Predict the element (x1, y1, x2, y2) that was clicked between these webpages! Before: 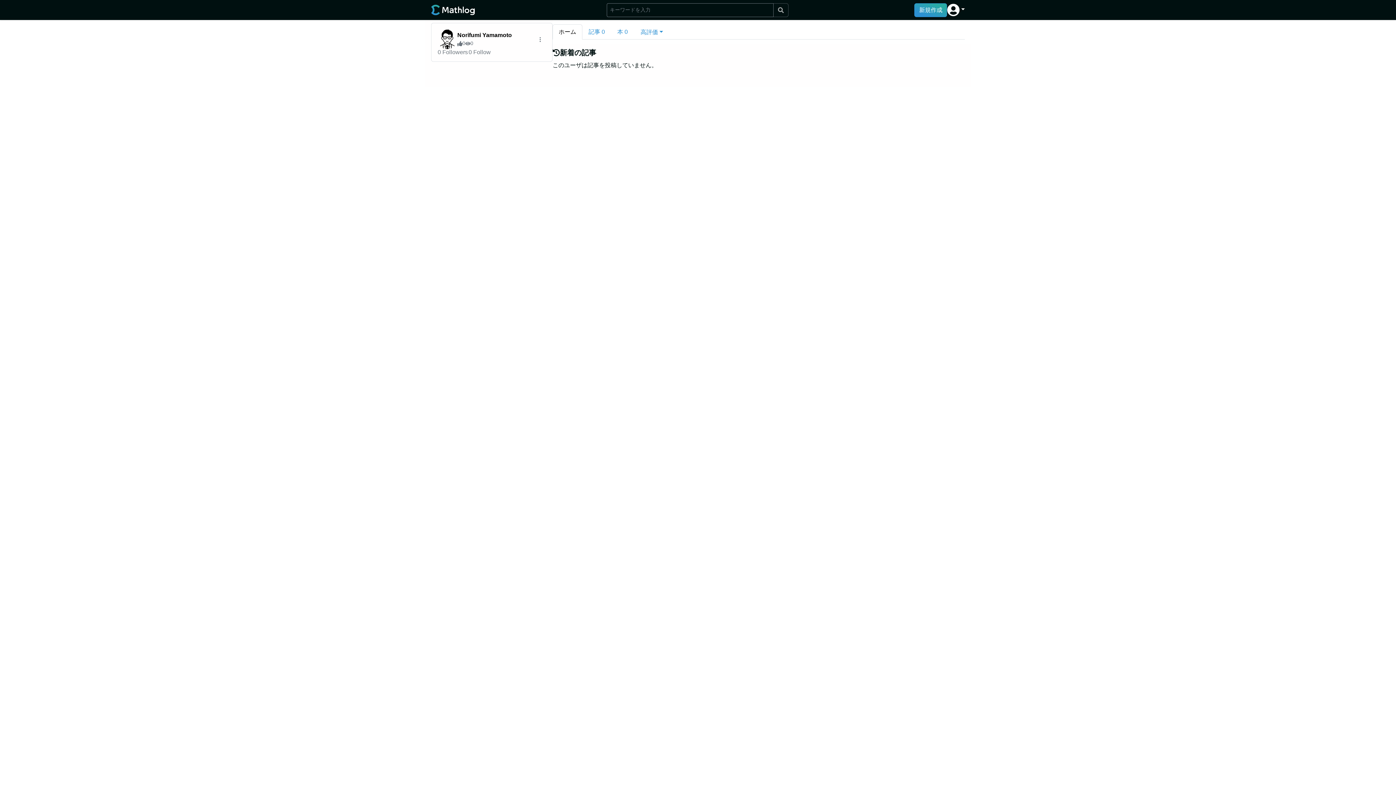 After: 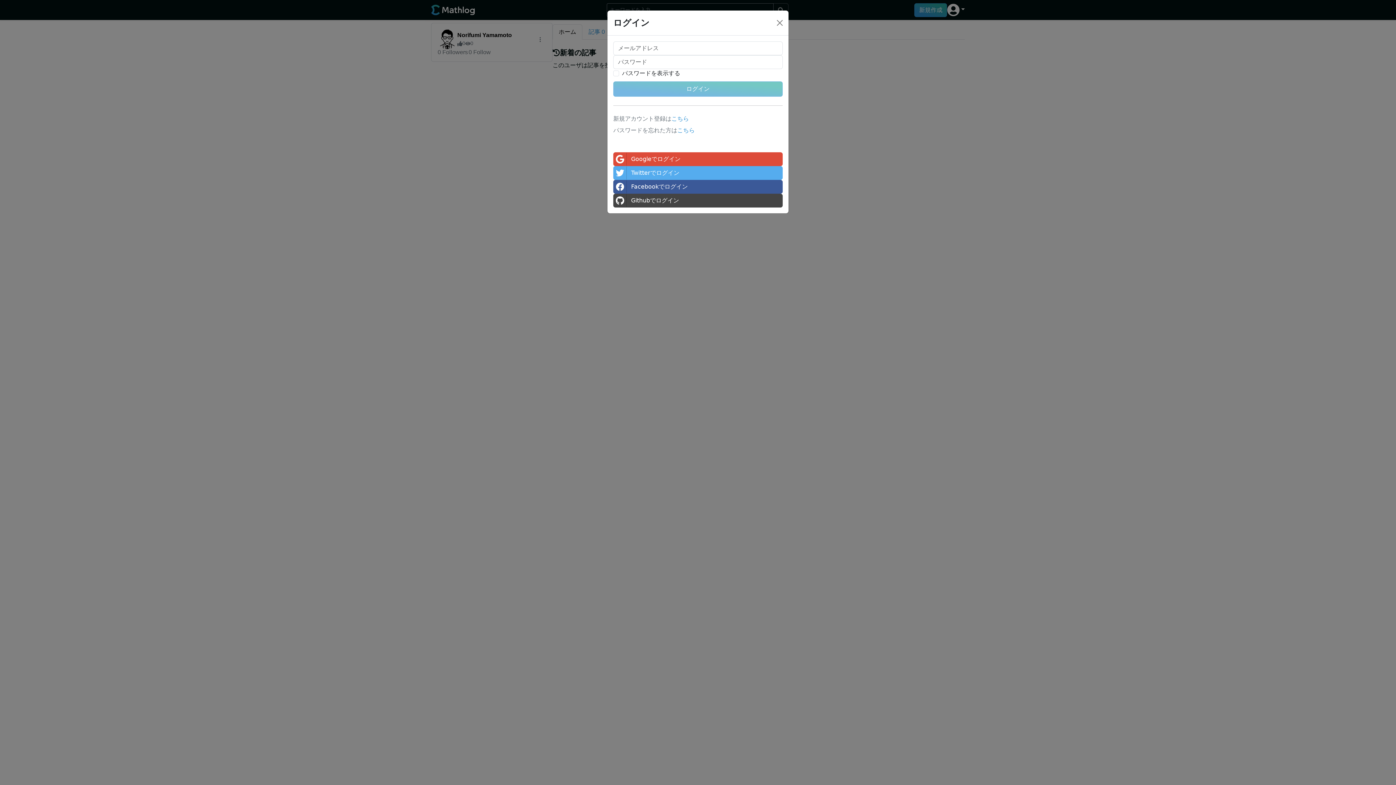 Action: bbox: (914, 3, 947, 16) label: 新規作成